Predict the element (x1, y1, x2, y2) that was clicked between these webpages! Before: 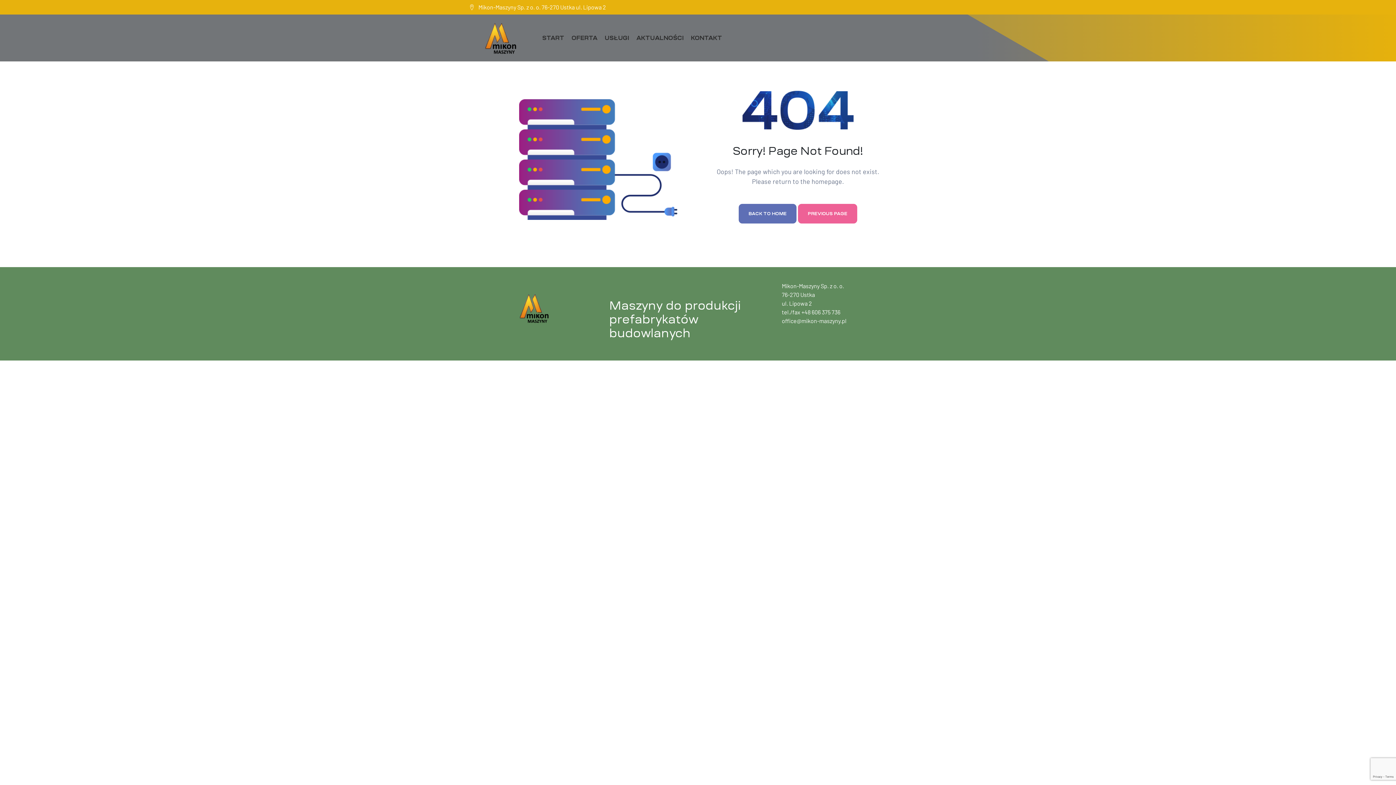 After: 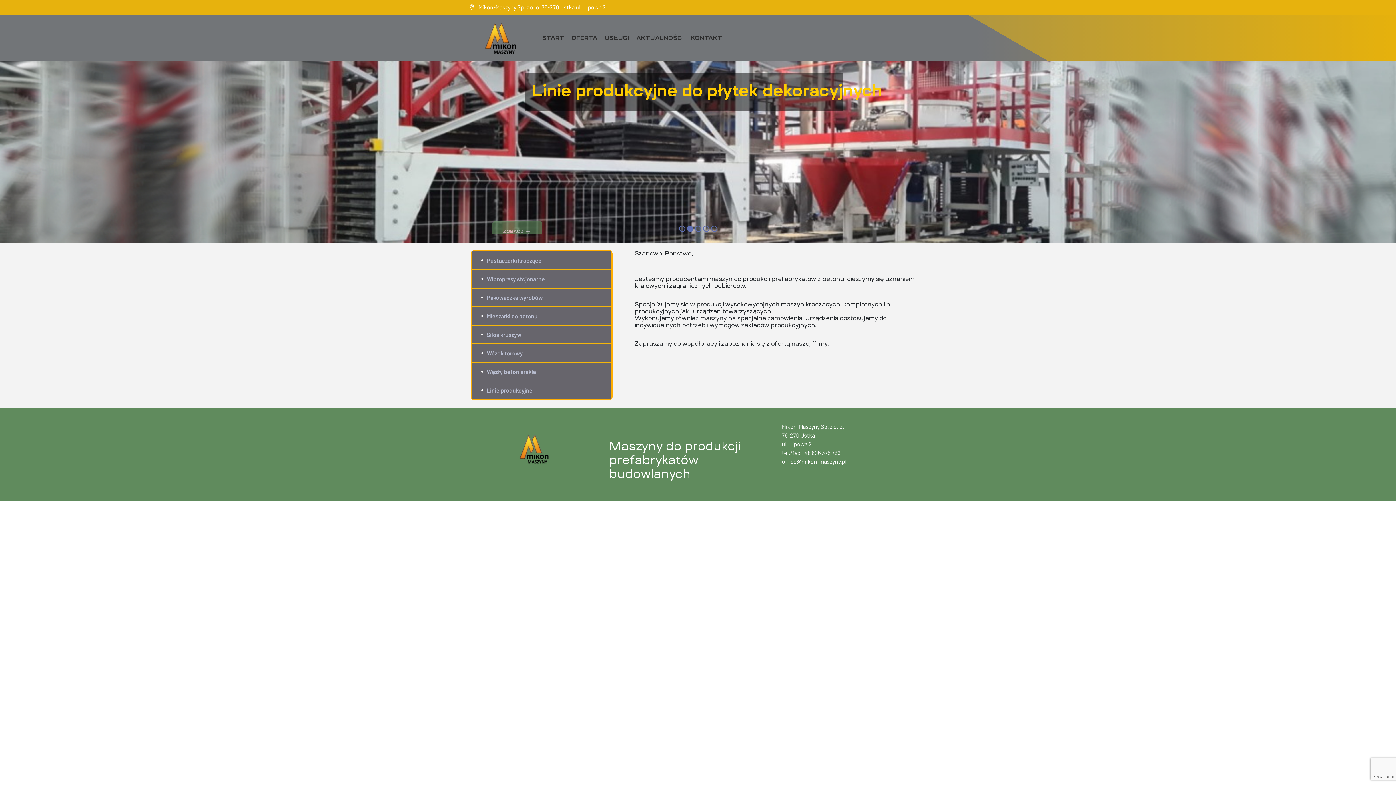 Action: bbox: (738, 203, 796, 223) label: BACK TO HOME